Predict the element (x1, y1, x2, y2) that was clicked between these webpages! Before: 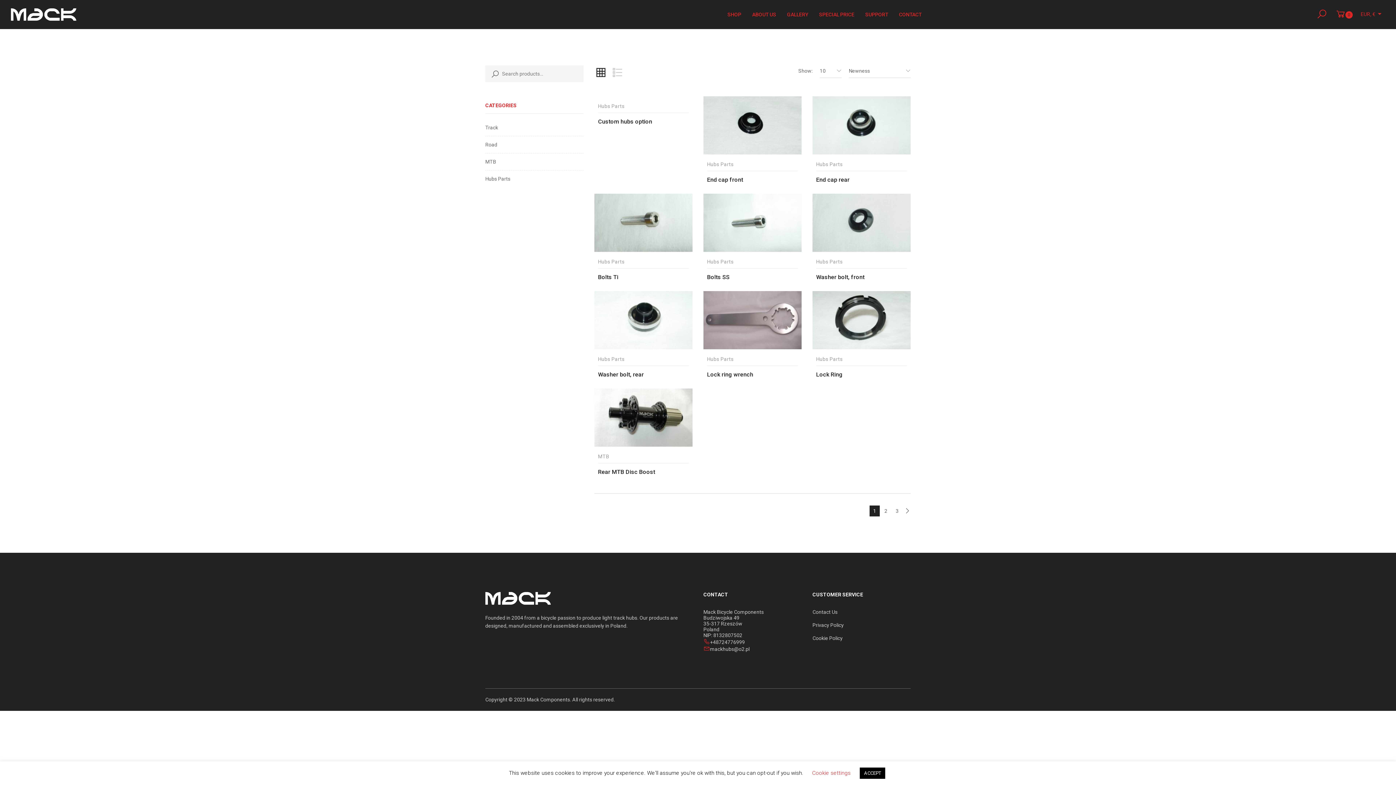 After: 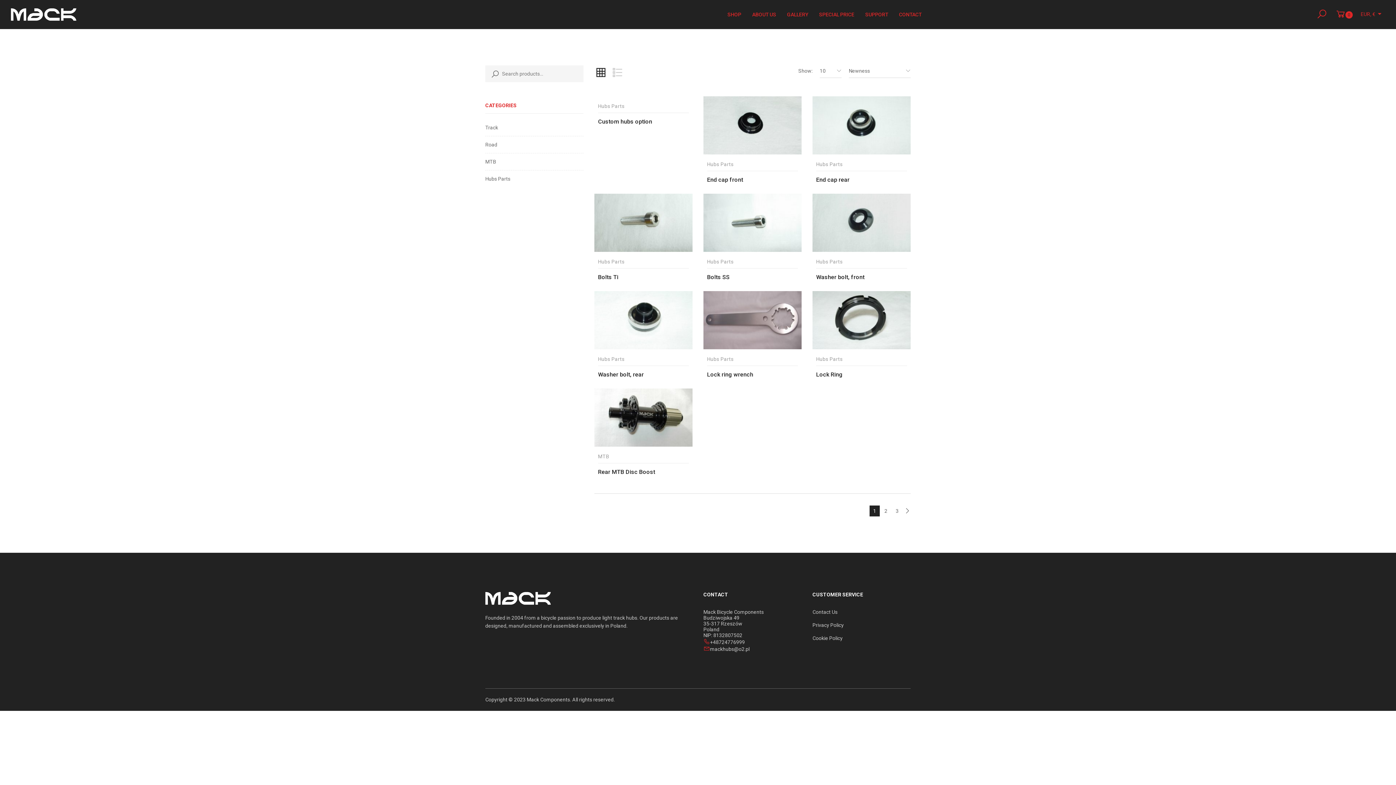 Action: label: ACCEPT bbox: (860, 768, 885, 779)